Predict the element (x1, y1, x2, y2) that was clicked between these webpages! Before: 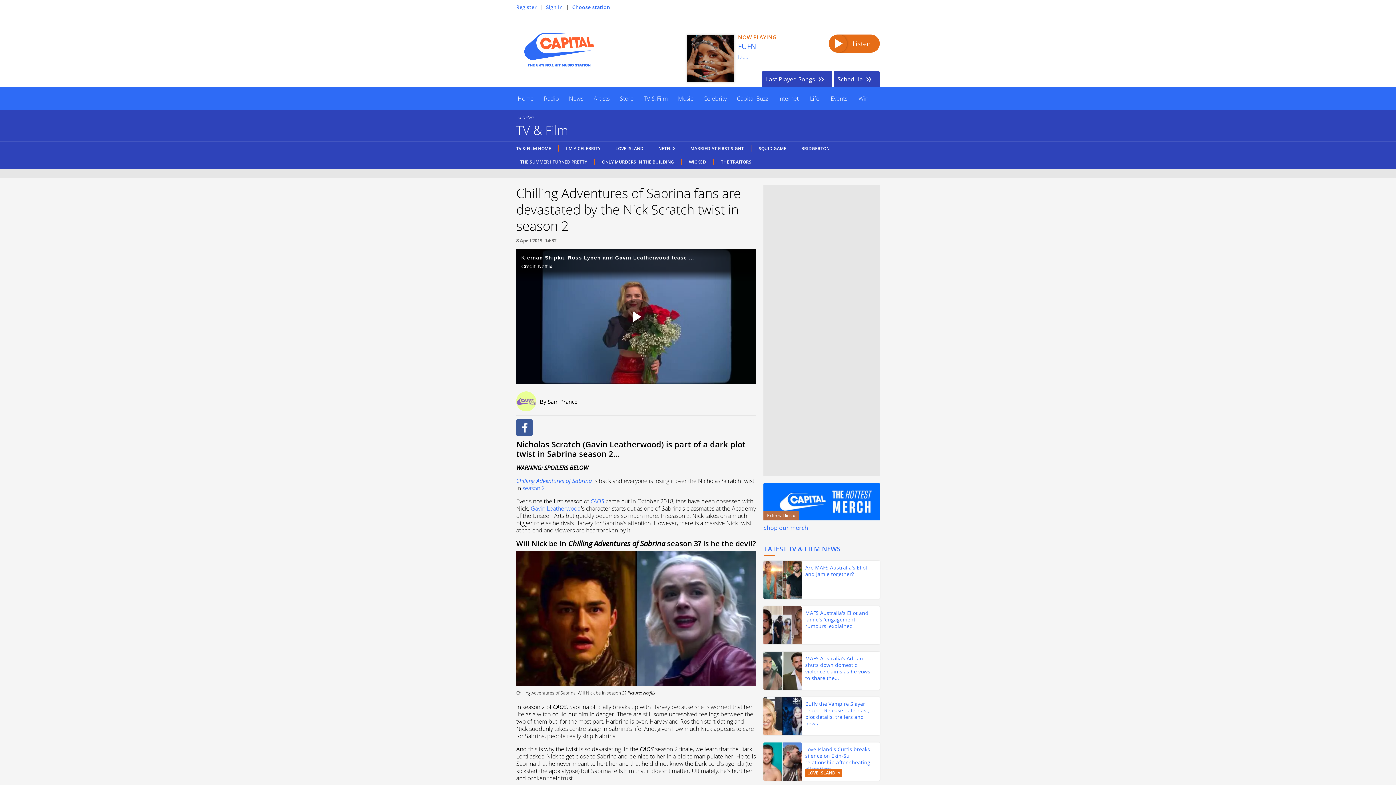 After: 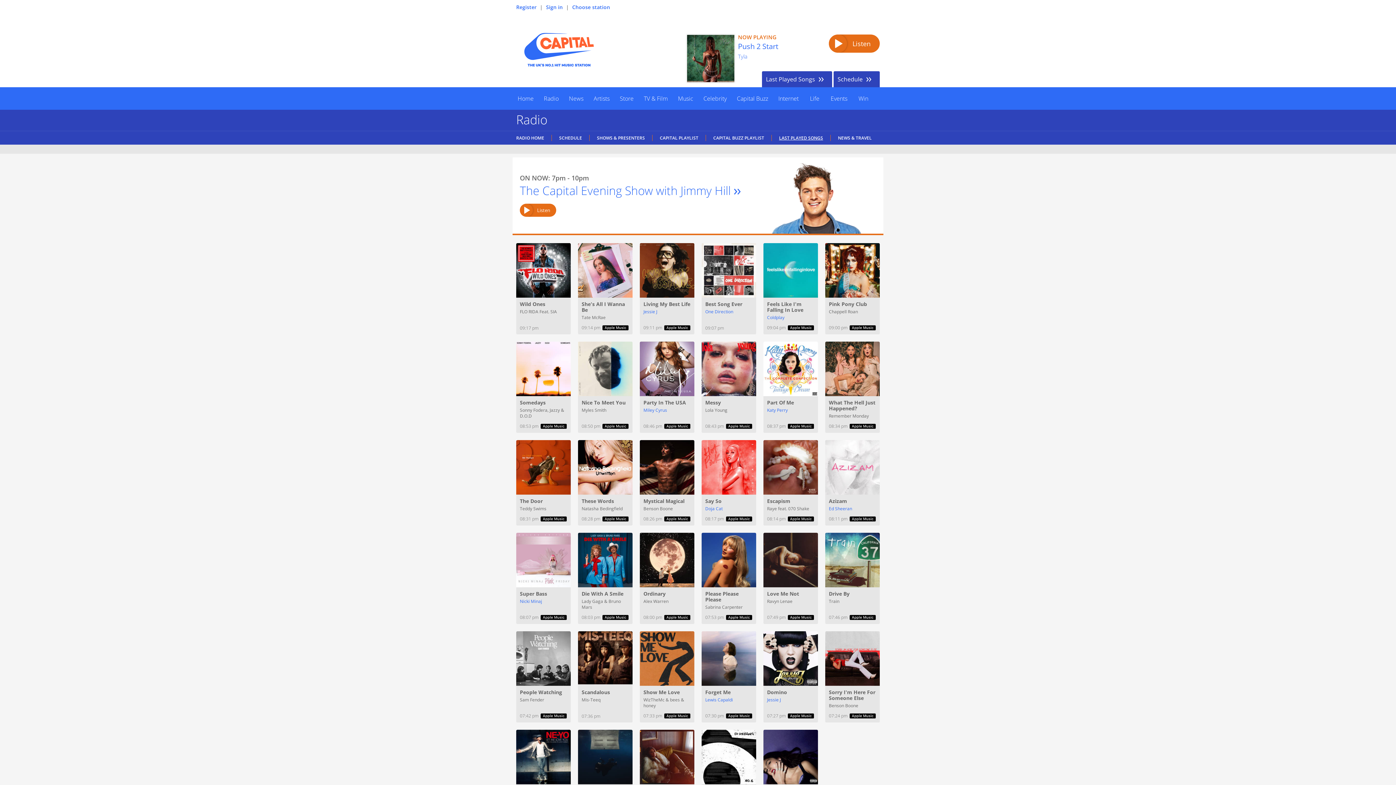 Action: bbox: (762, 71, 832, 87) label: Last Played Songs